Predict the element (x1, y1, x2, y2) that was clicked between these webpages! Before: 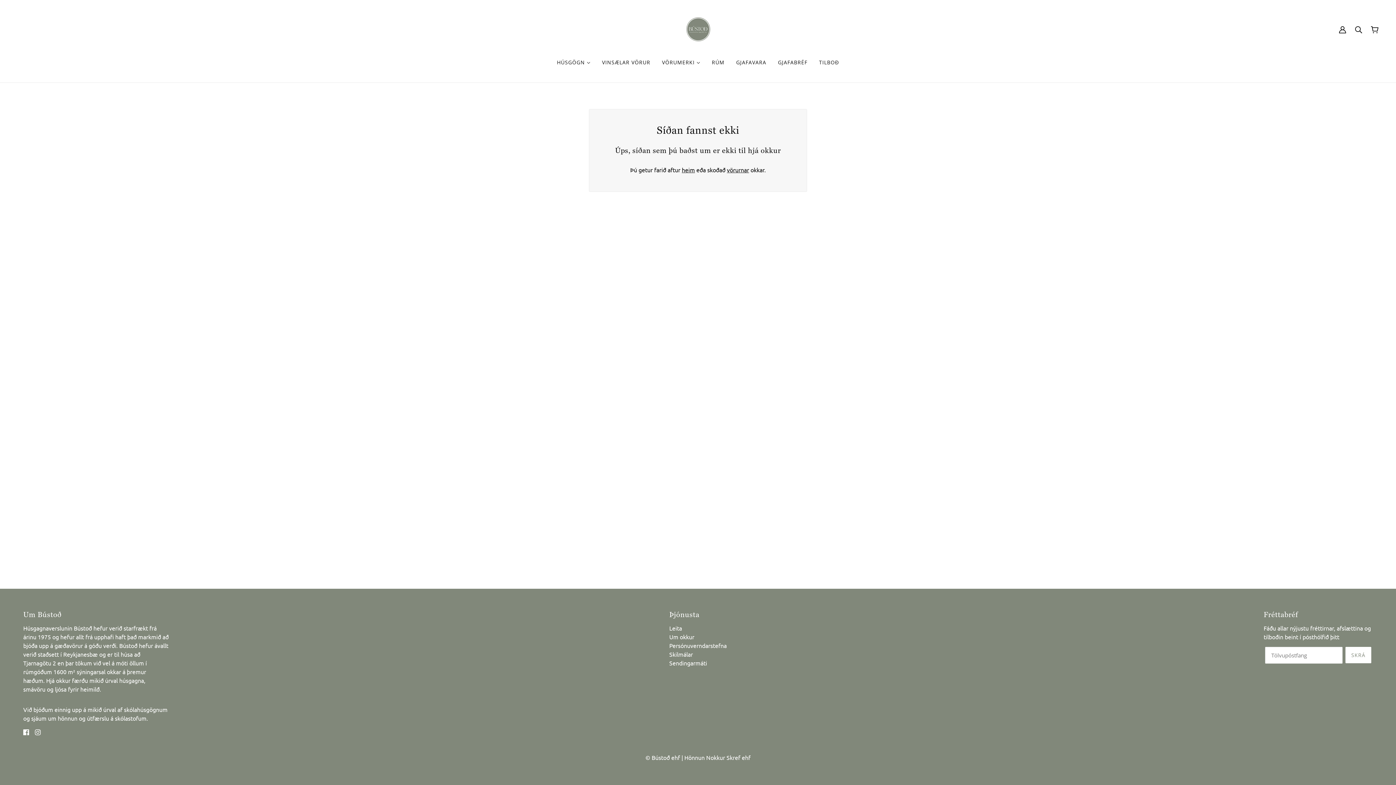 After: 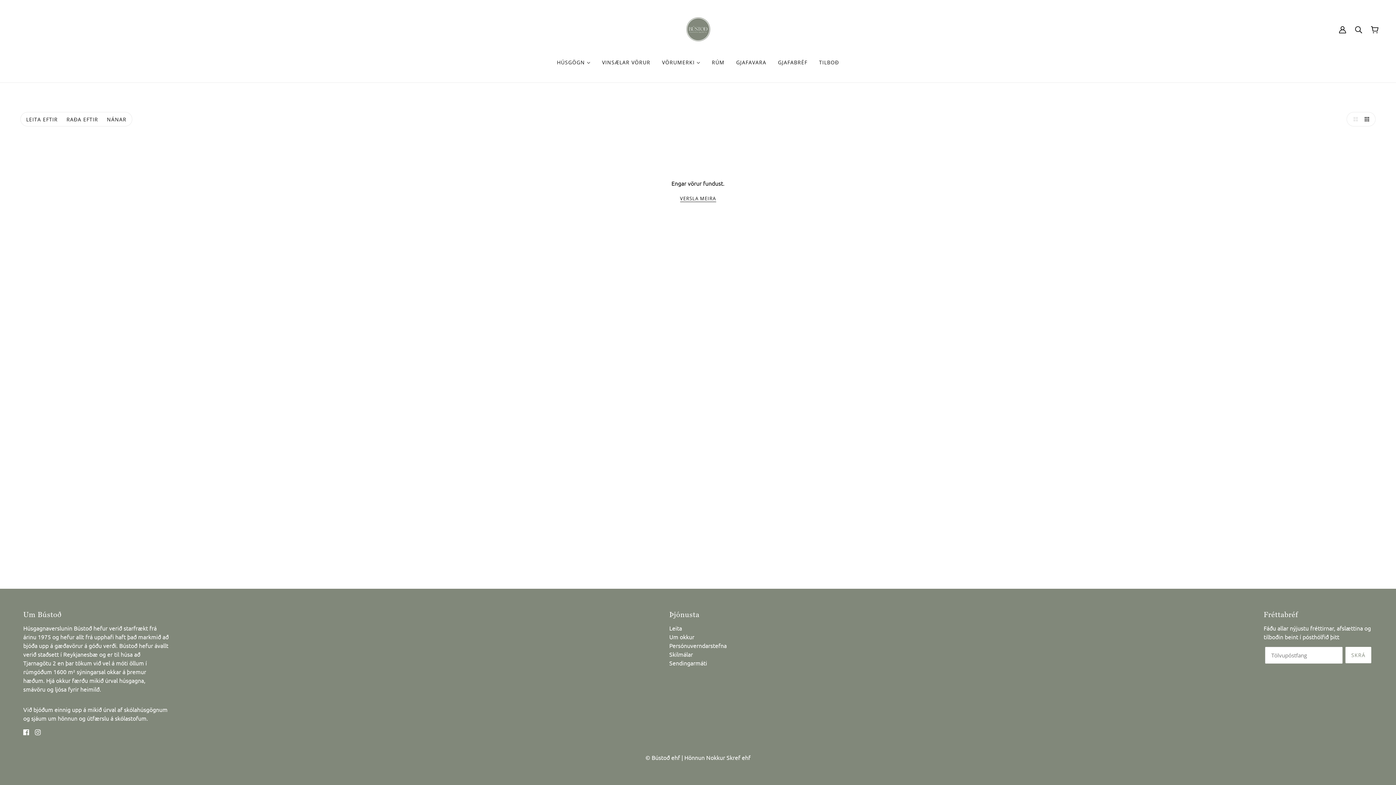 Action: label: VÖRUMERKI  bbox: (656, 54, 706, 70)